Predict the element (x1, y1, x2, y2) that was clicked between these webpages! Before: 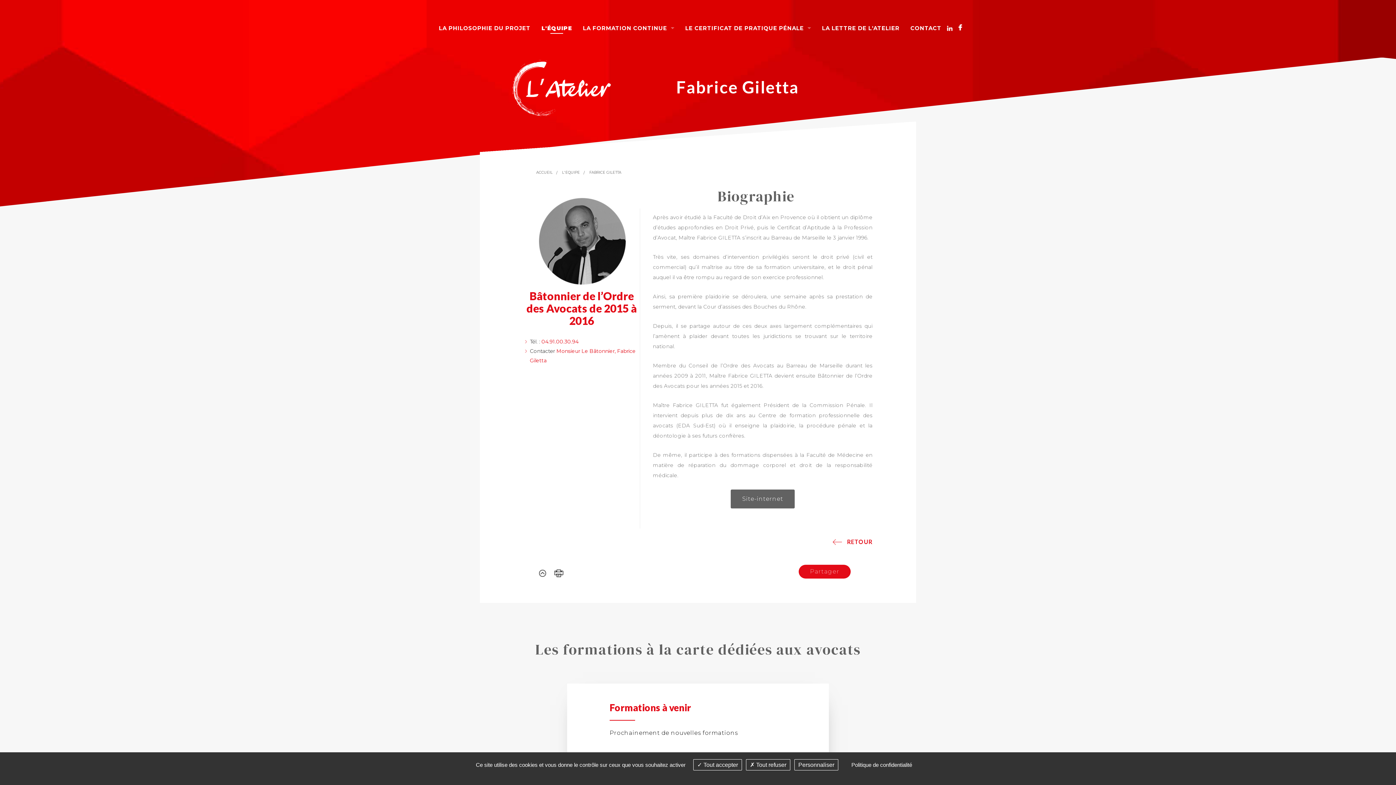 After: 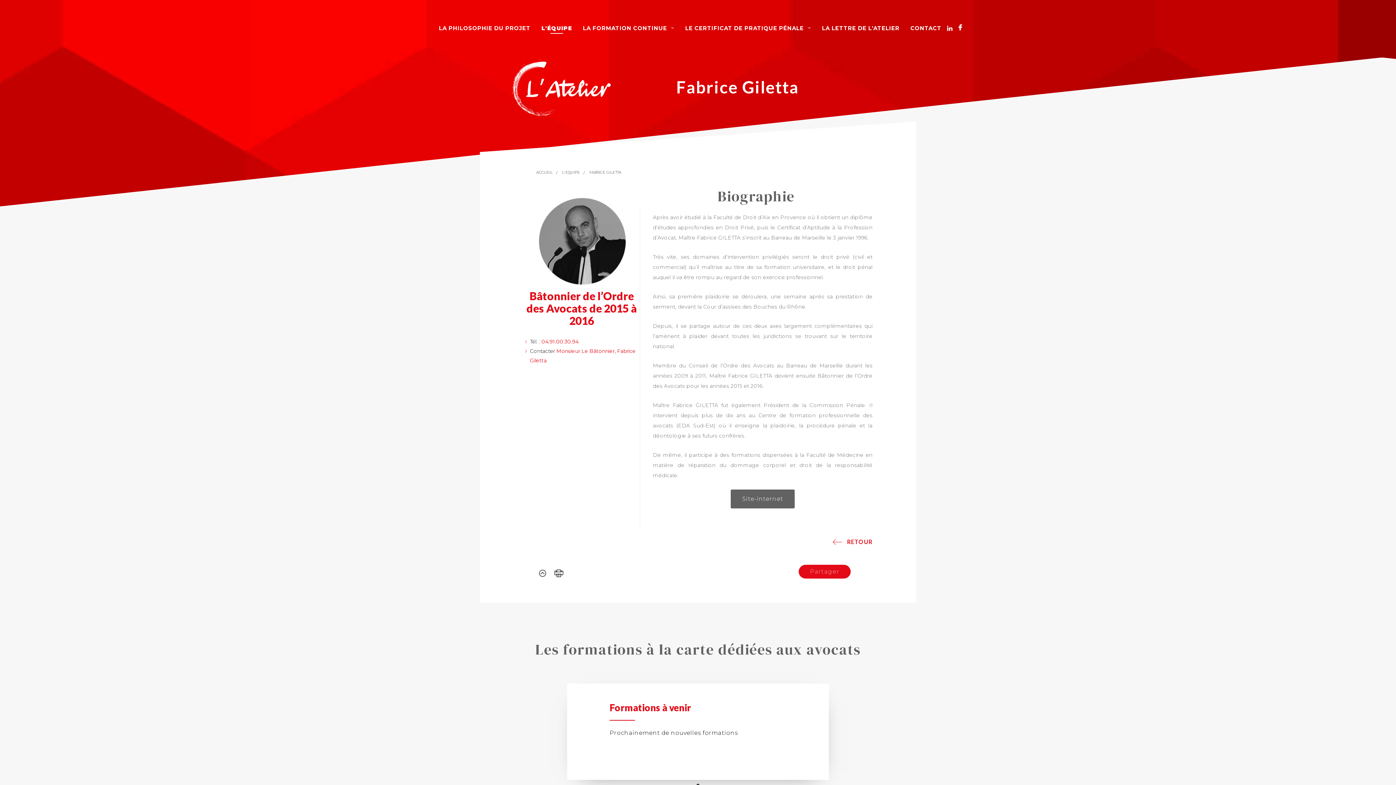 Action: label:  Tout accepter bbox: (693, 759, 742, 770)